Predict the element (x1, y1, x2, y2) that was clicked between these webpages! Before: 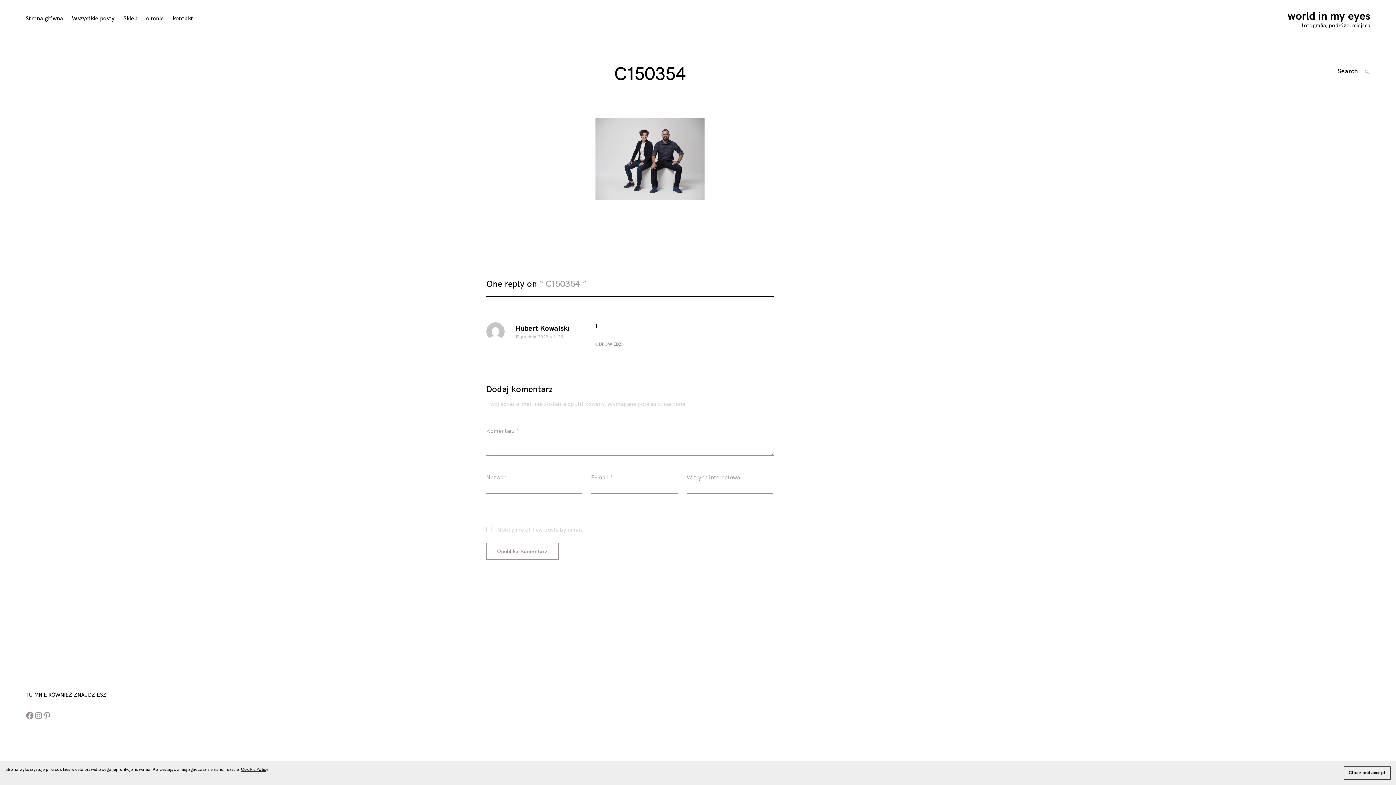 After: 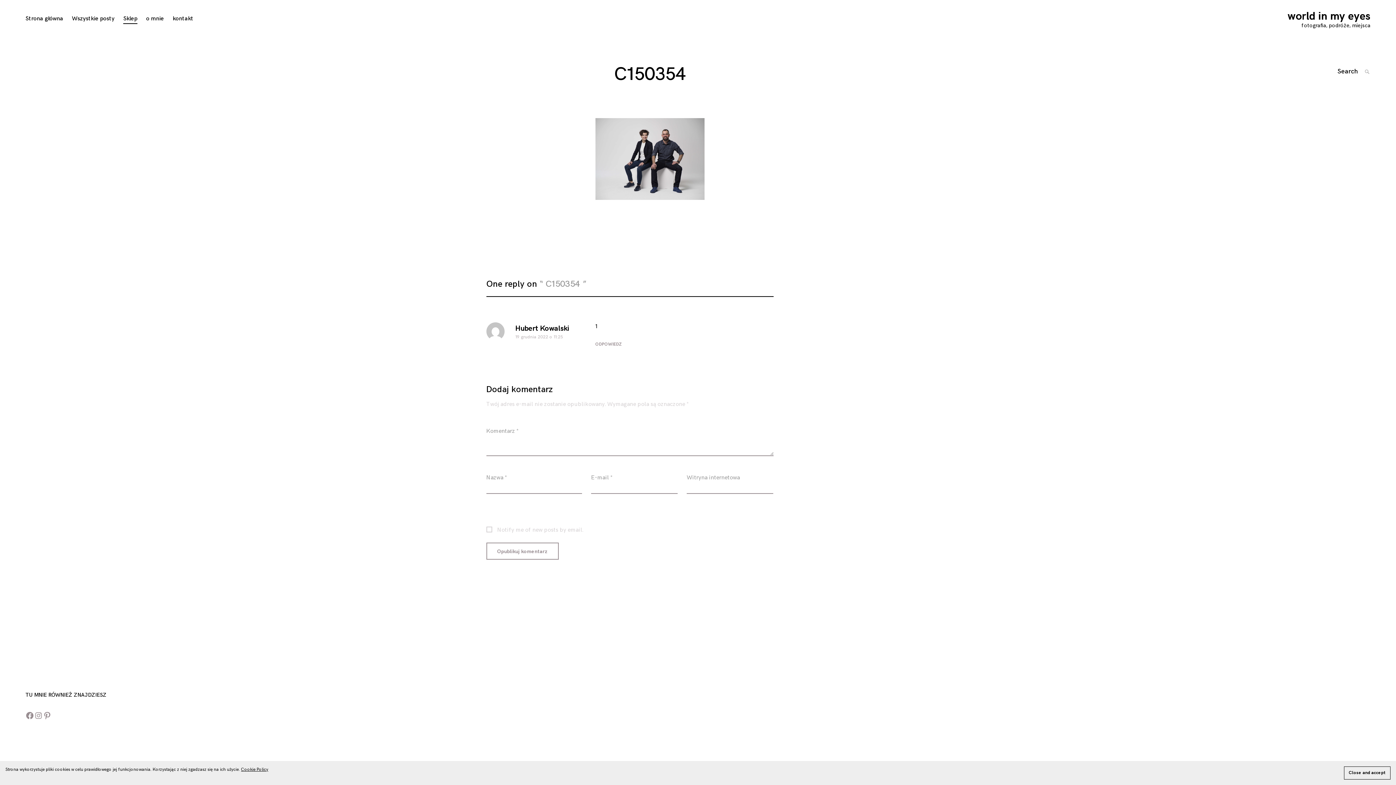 Action: label: Sklep bbox: (123, 14, 137, 23)